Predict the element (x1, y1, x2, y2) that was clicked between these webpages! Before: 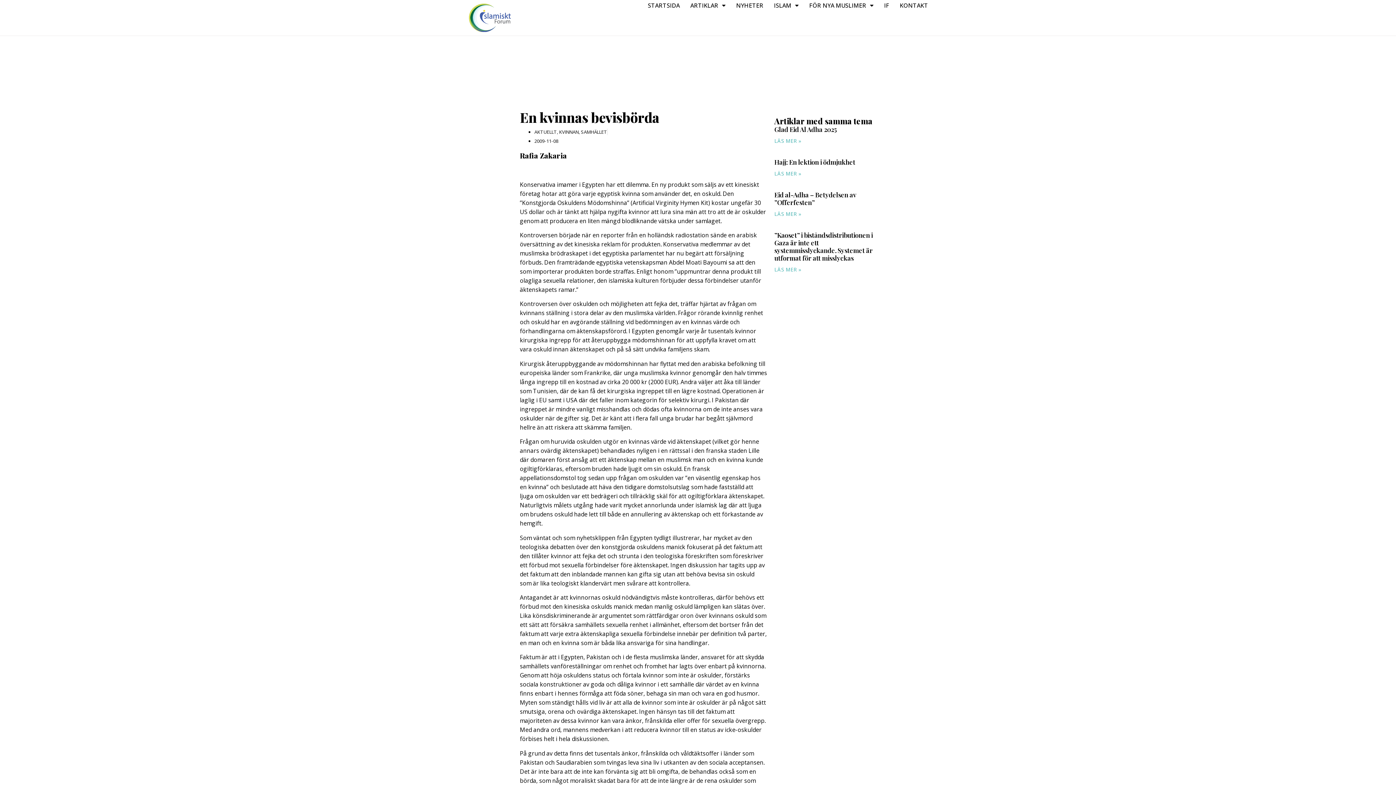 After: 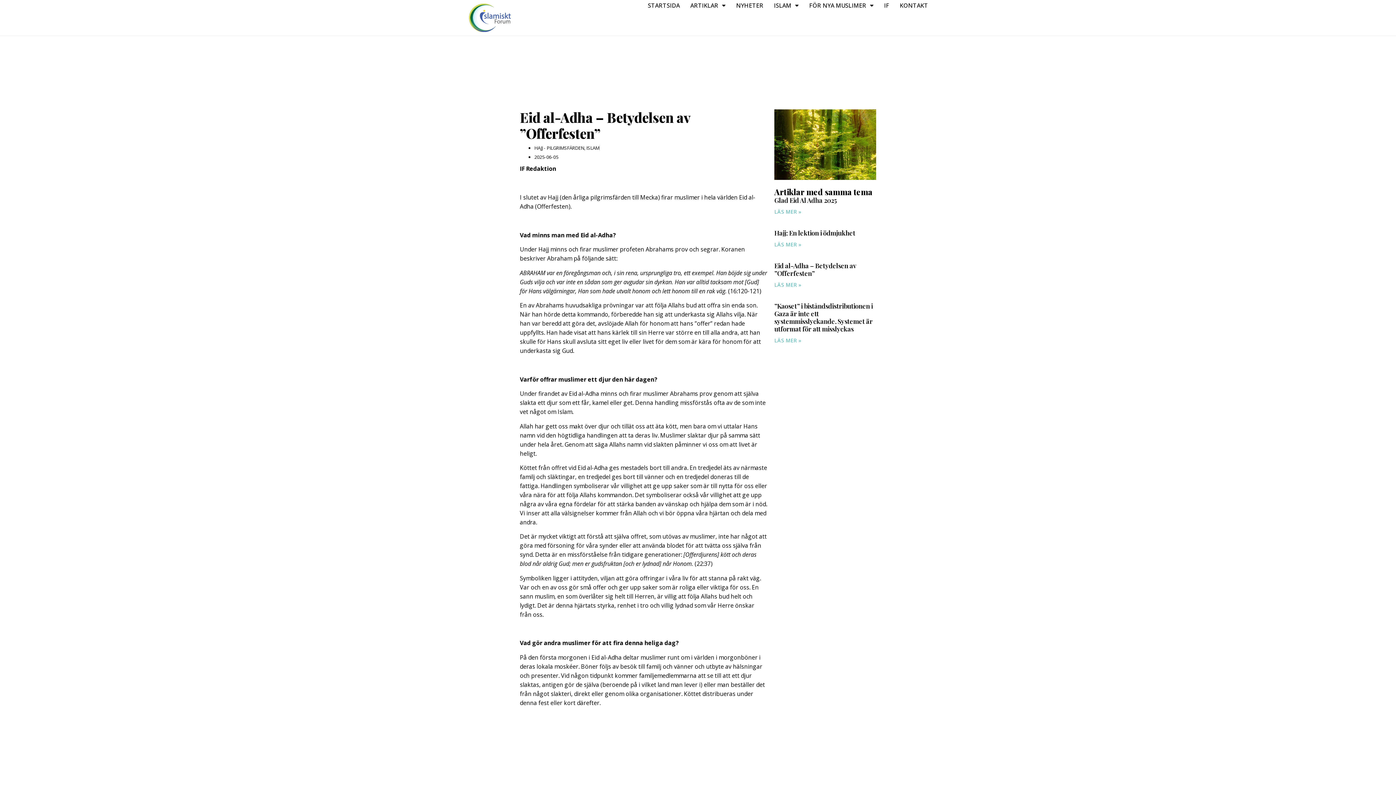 Action: label: Läs mer om Eid al-Adha – Betydelsen av ”Offerfesten” bbox: (774, 210, 801, 217)